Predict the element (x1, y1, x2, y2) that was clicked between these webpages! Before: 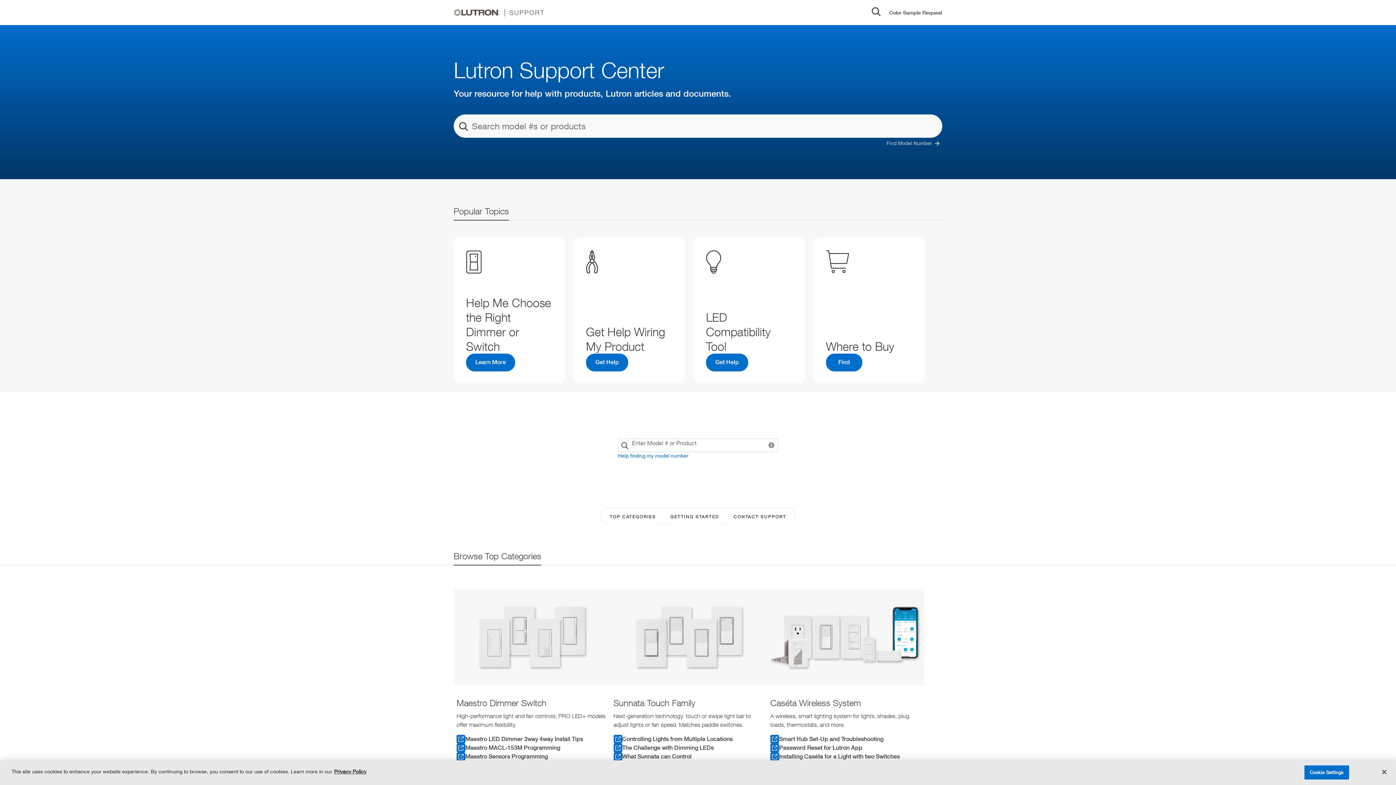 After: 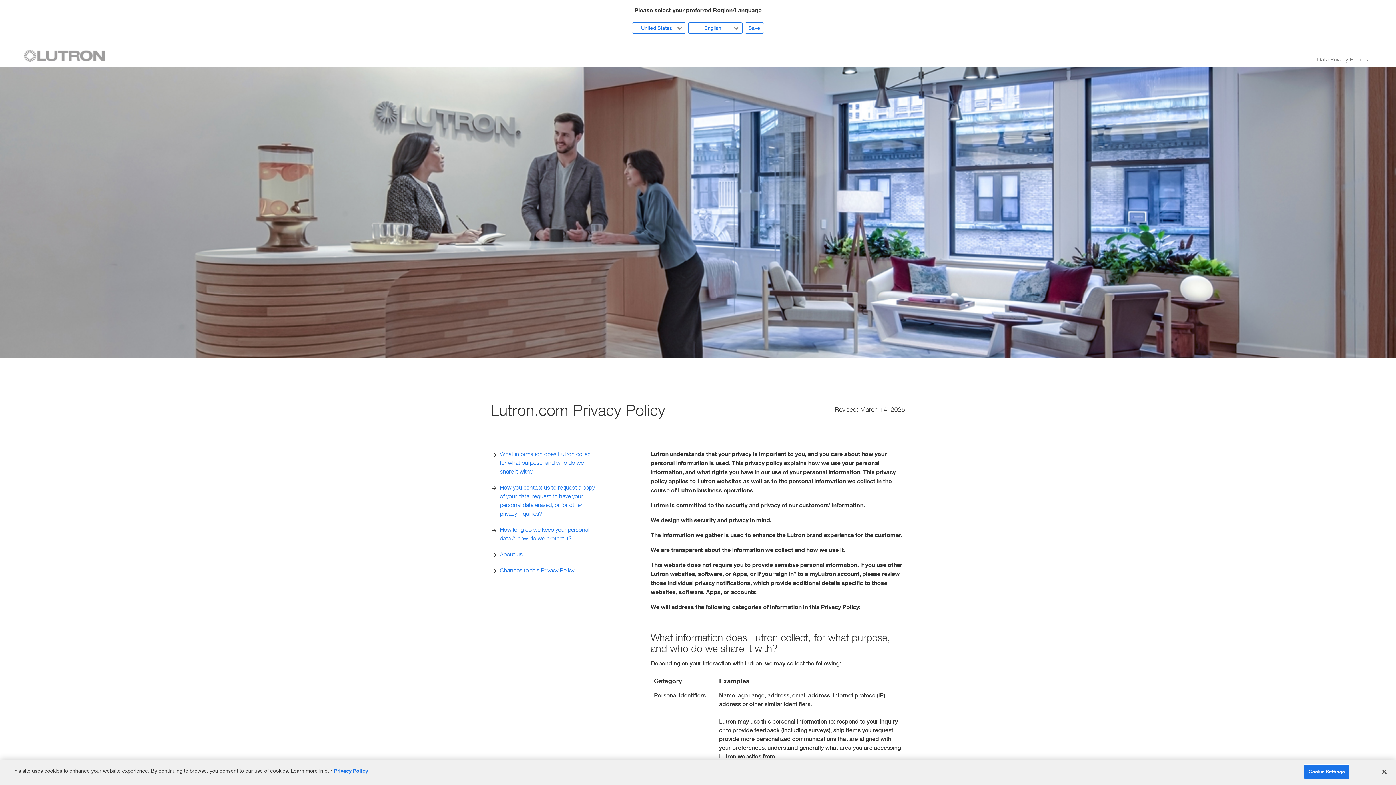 Action: label: More information about your privacy, opens in a new tab bbox: (334, 768, 366, 775)